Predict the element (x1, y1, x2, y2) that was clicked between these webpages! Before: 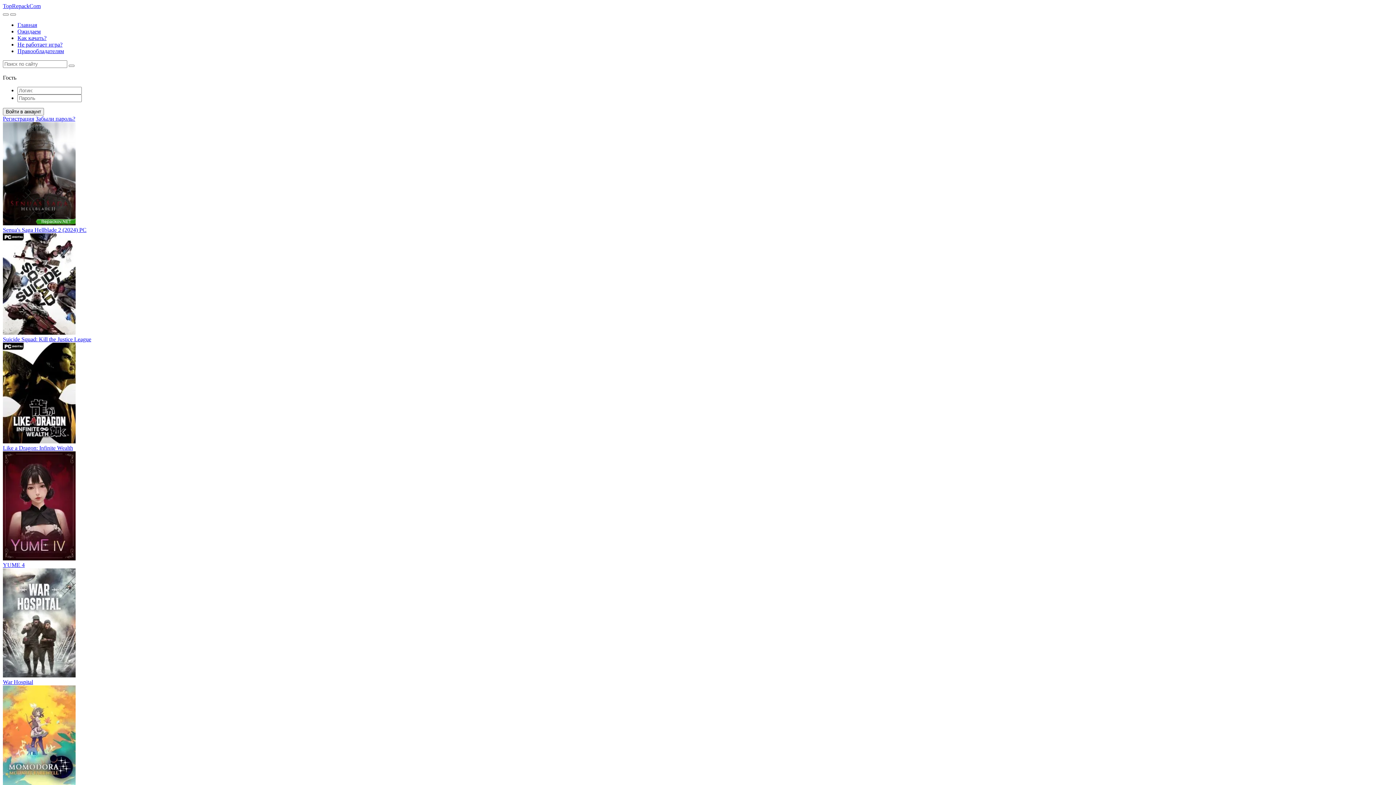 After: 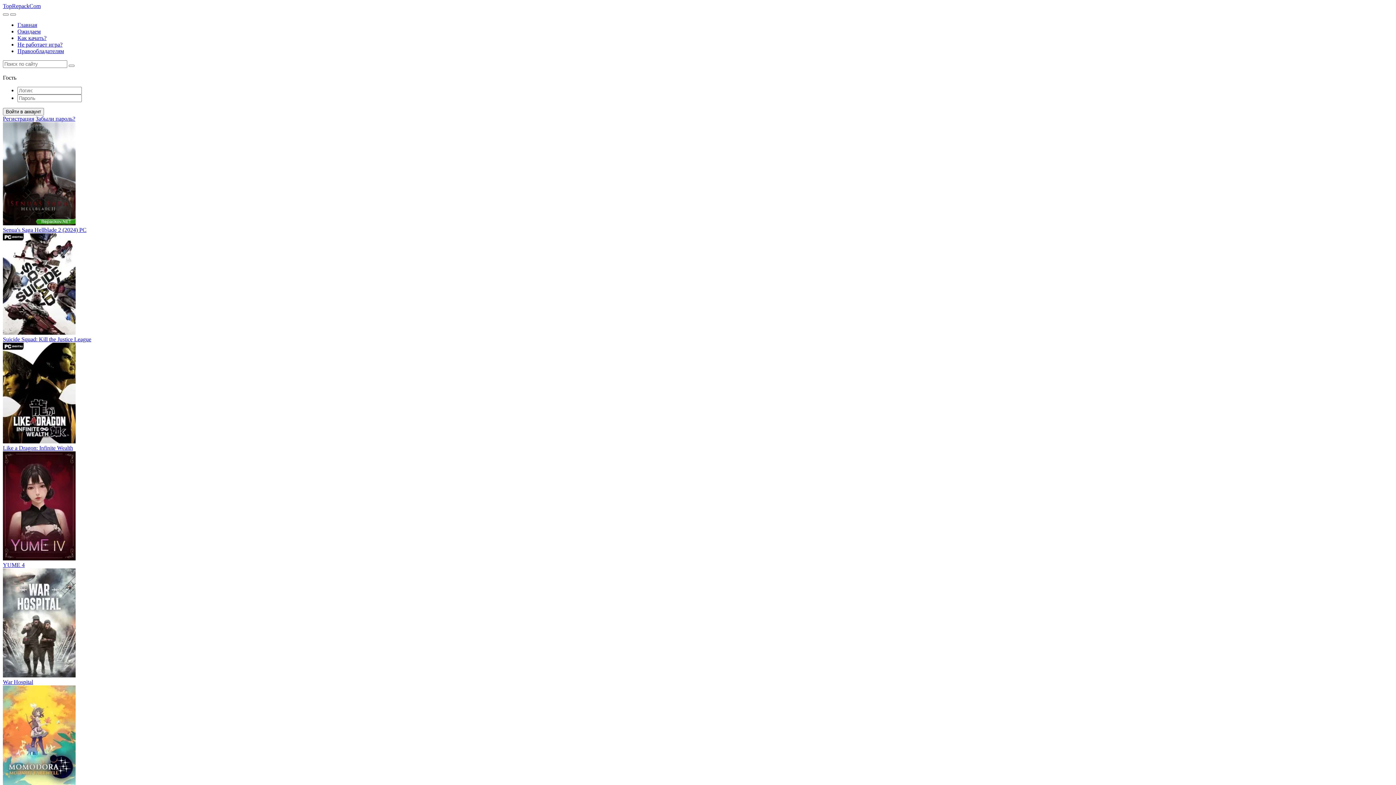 Action: label: Suicide Squad: Kill the Justice League bbox: (2, 336, 91, 342)